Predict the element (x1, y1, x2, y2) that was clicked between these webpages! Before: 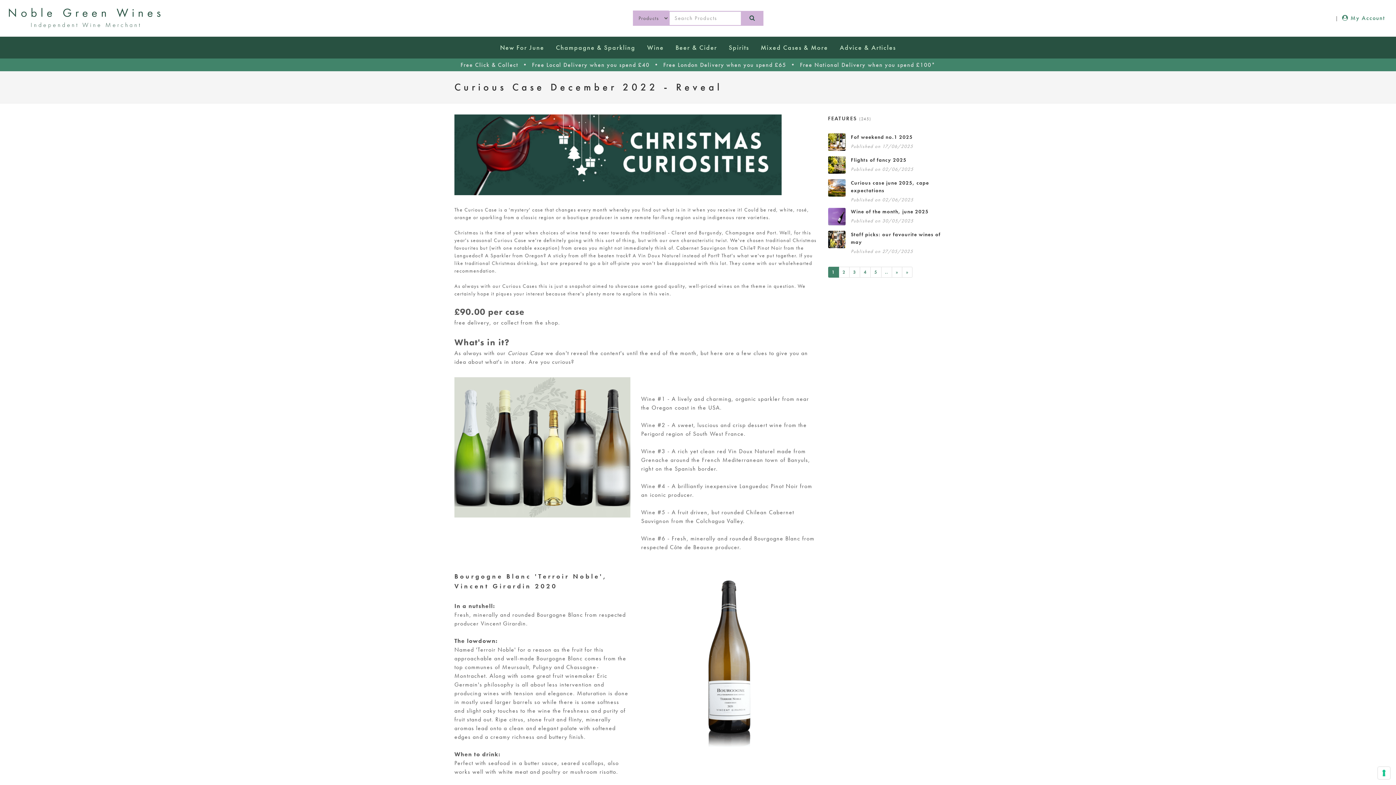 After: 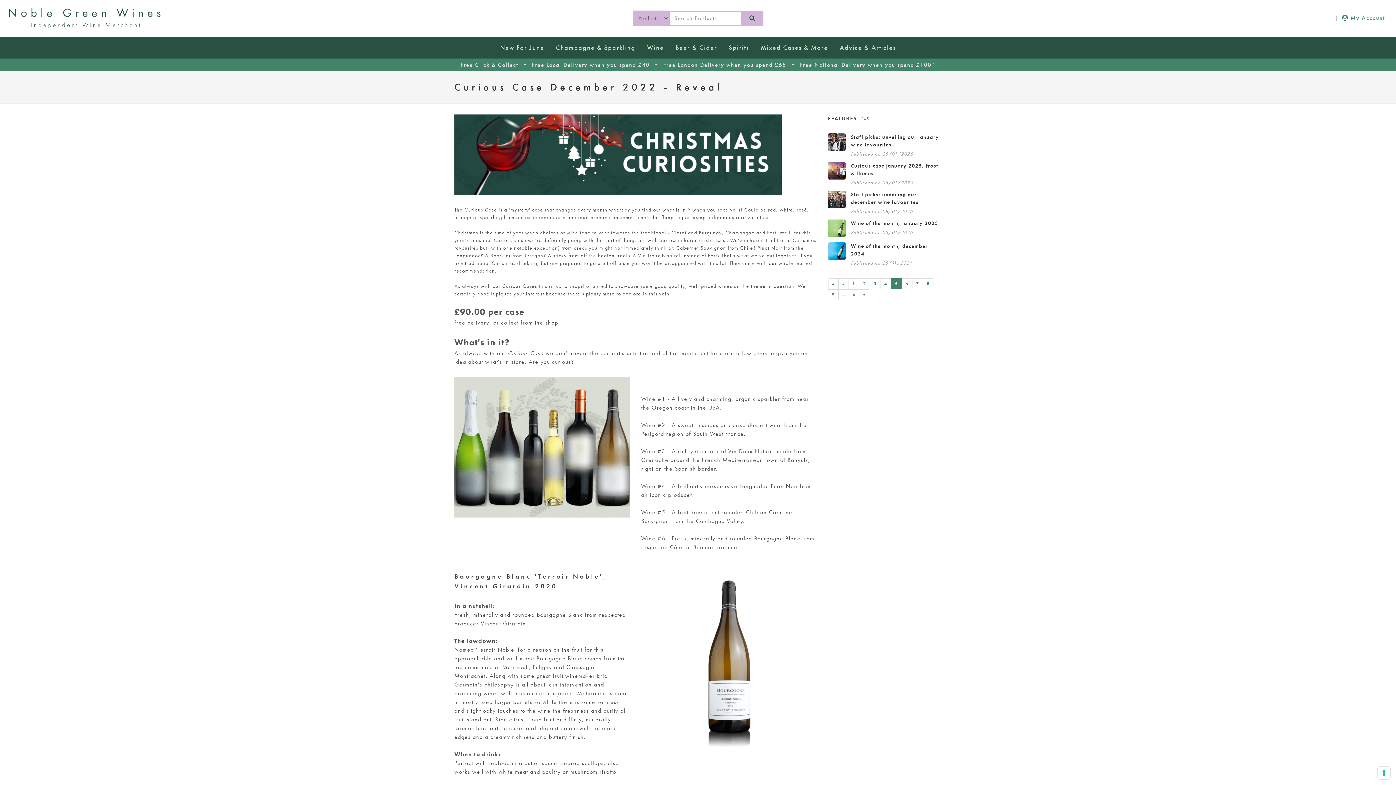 Action: bbox: (870, 266, 881, 277) label: 5